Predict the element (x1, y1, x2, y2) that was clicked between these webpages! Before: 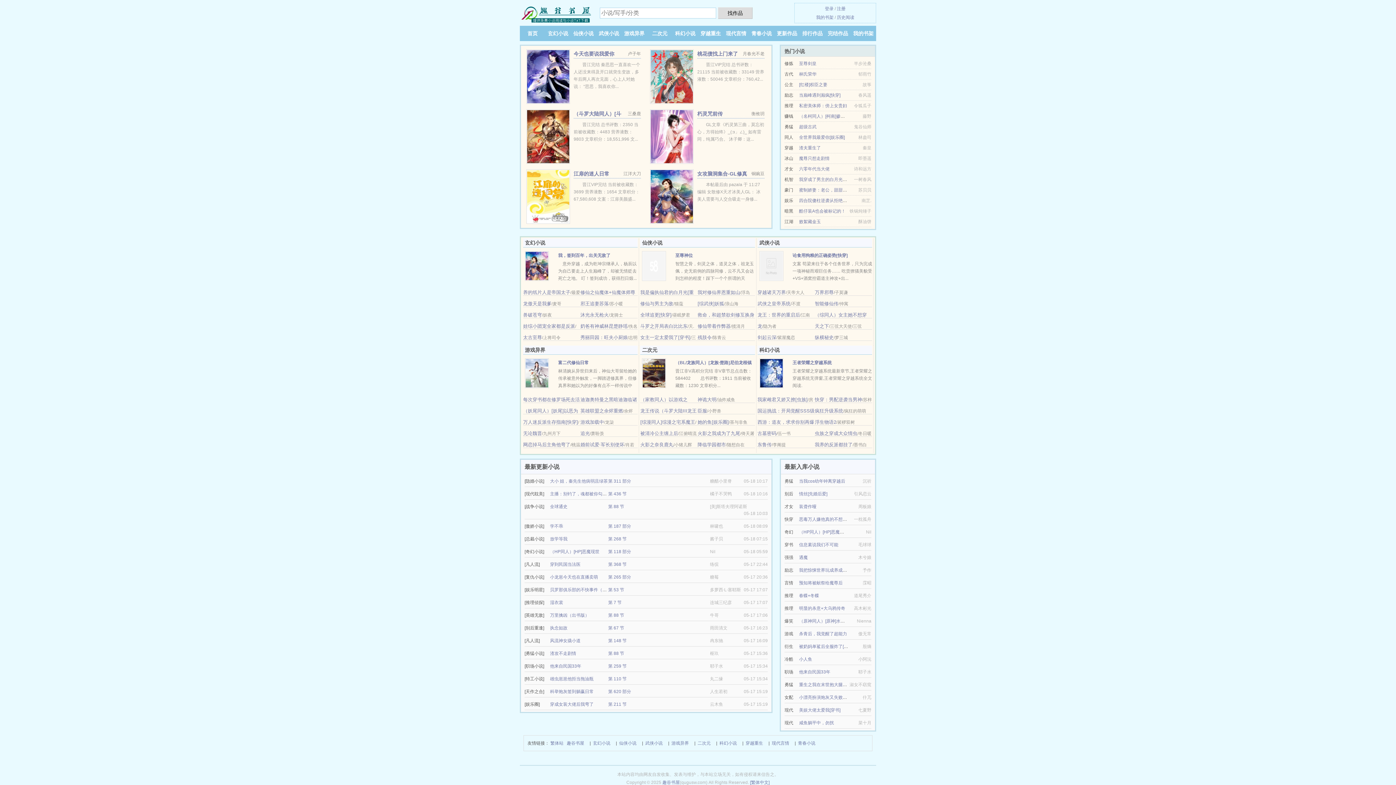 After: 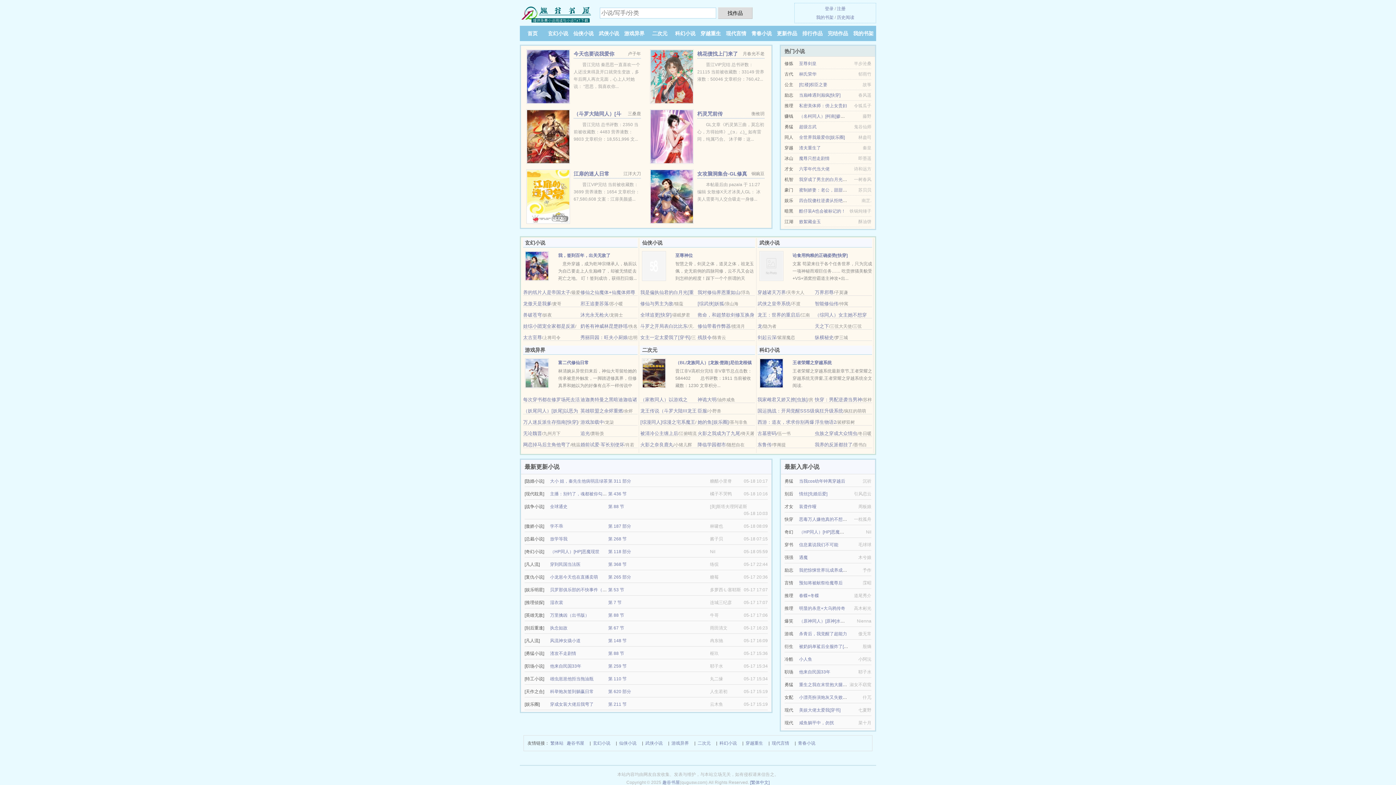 Action: label: 渣夫重生了 bbox: (799, 145, 821, 150)